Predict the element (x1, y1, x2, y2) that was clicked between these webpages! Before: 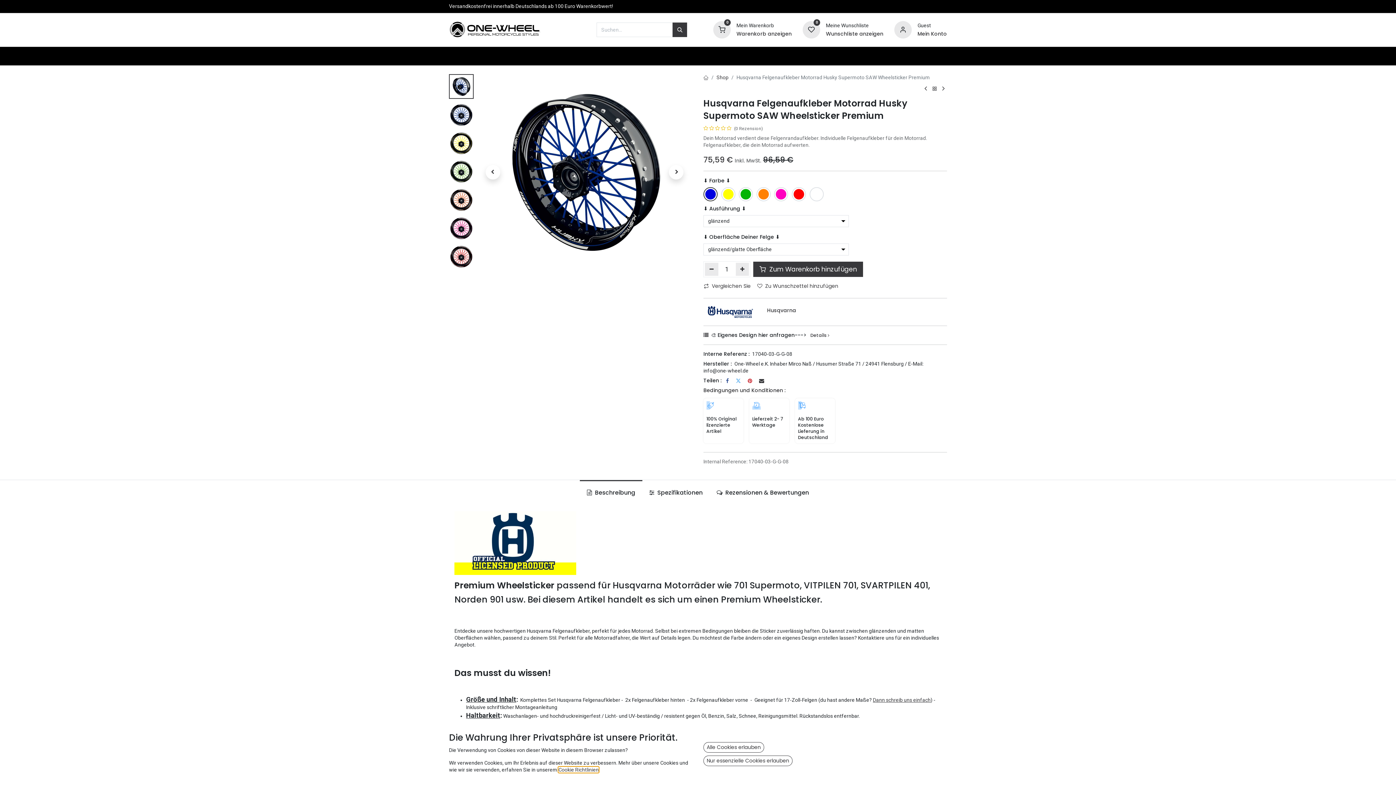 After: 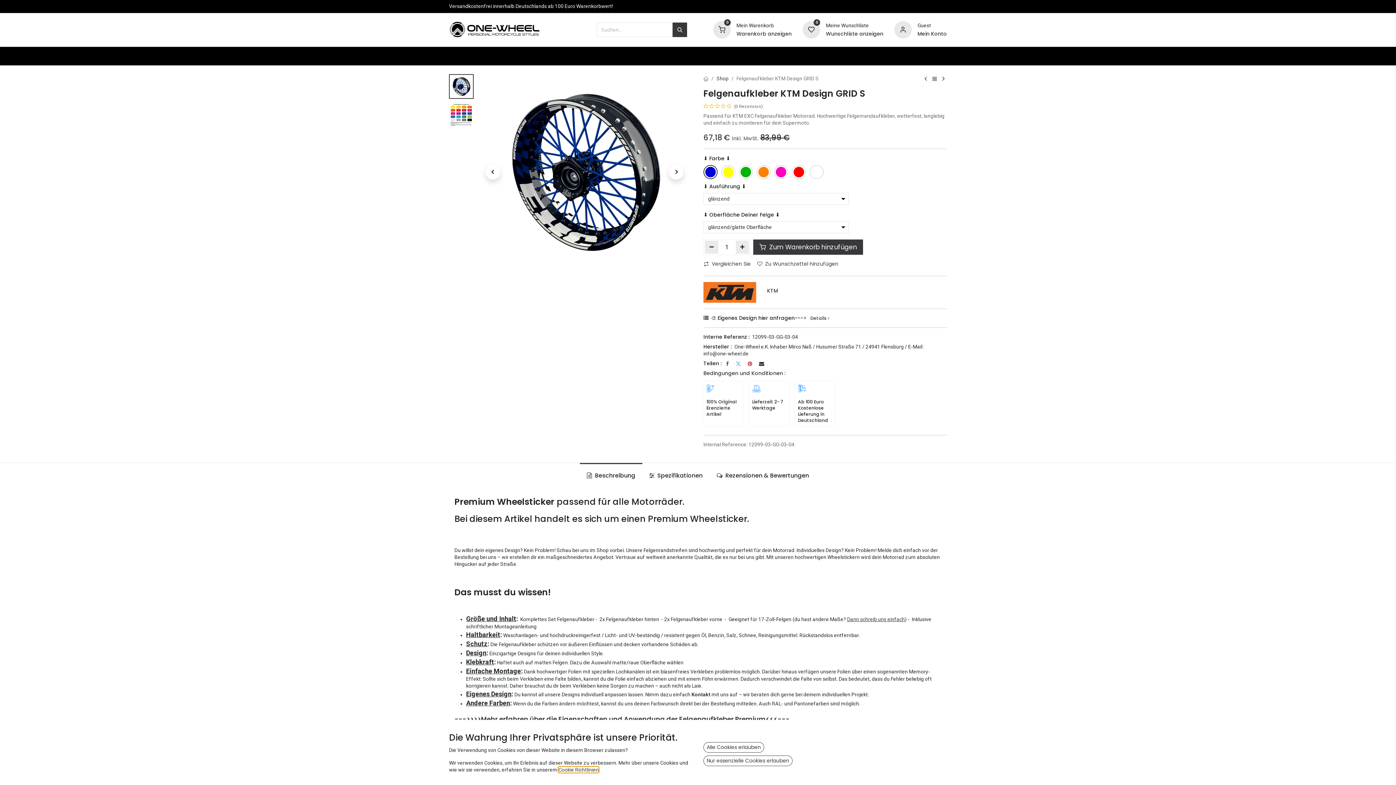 Action: bbox: (940, 84, 947, 93)